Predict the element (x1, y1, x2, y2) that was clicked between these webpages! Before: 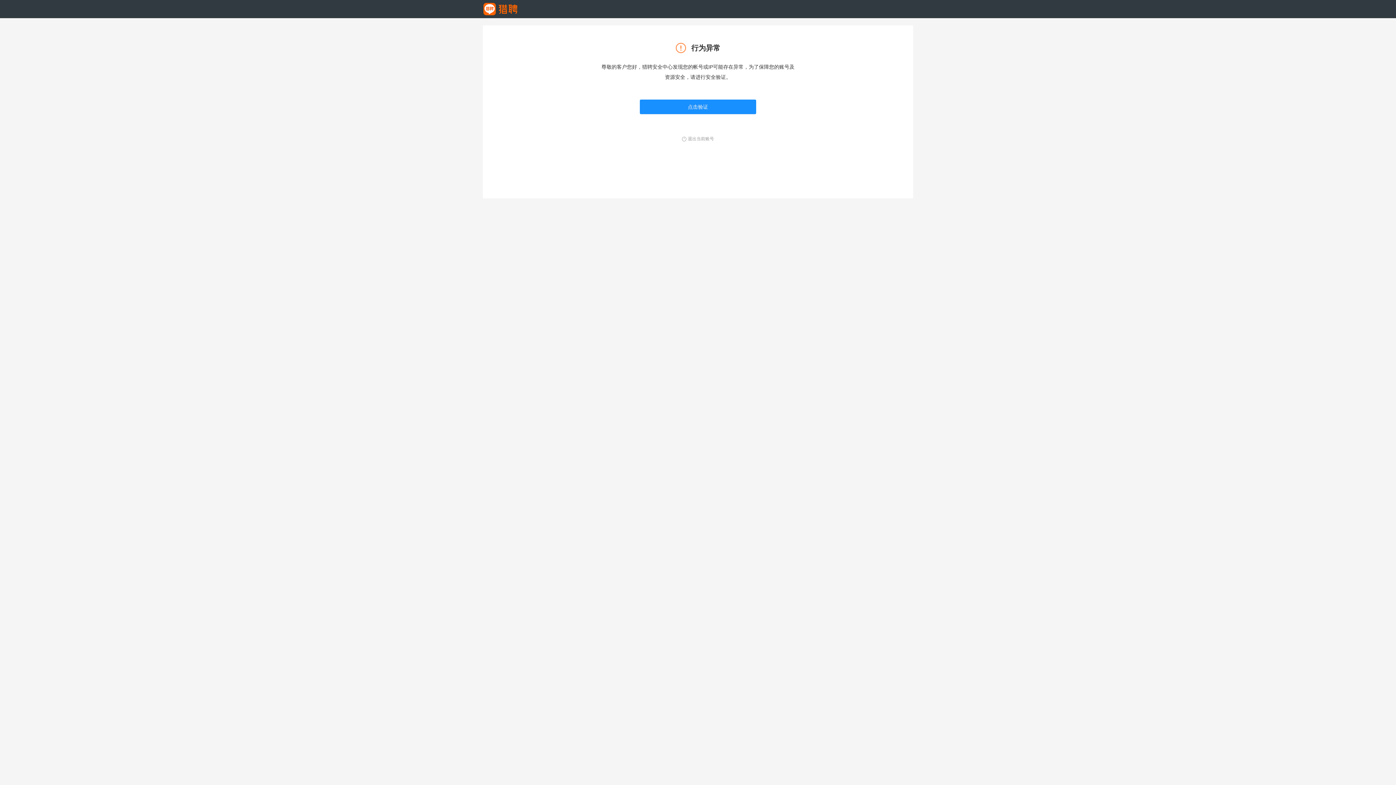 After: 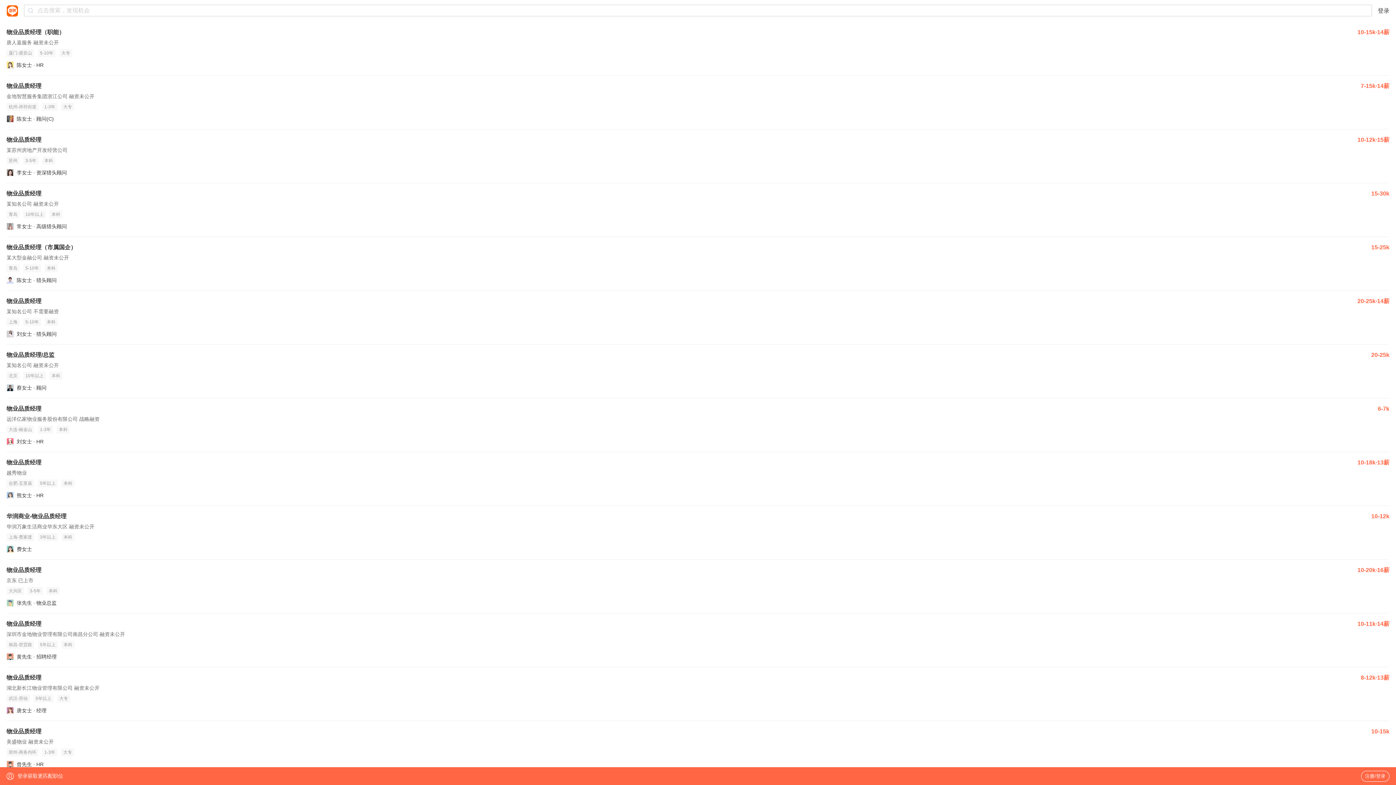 Action: label: 退出当前账号 bbox: (682, 136, 714, 141)